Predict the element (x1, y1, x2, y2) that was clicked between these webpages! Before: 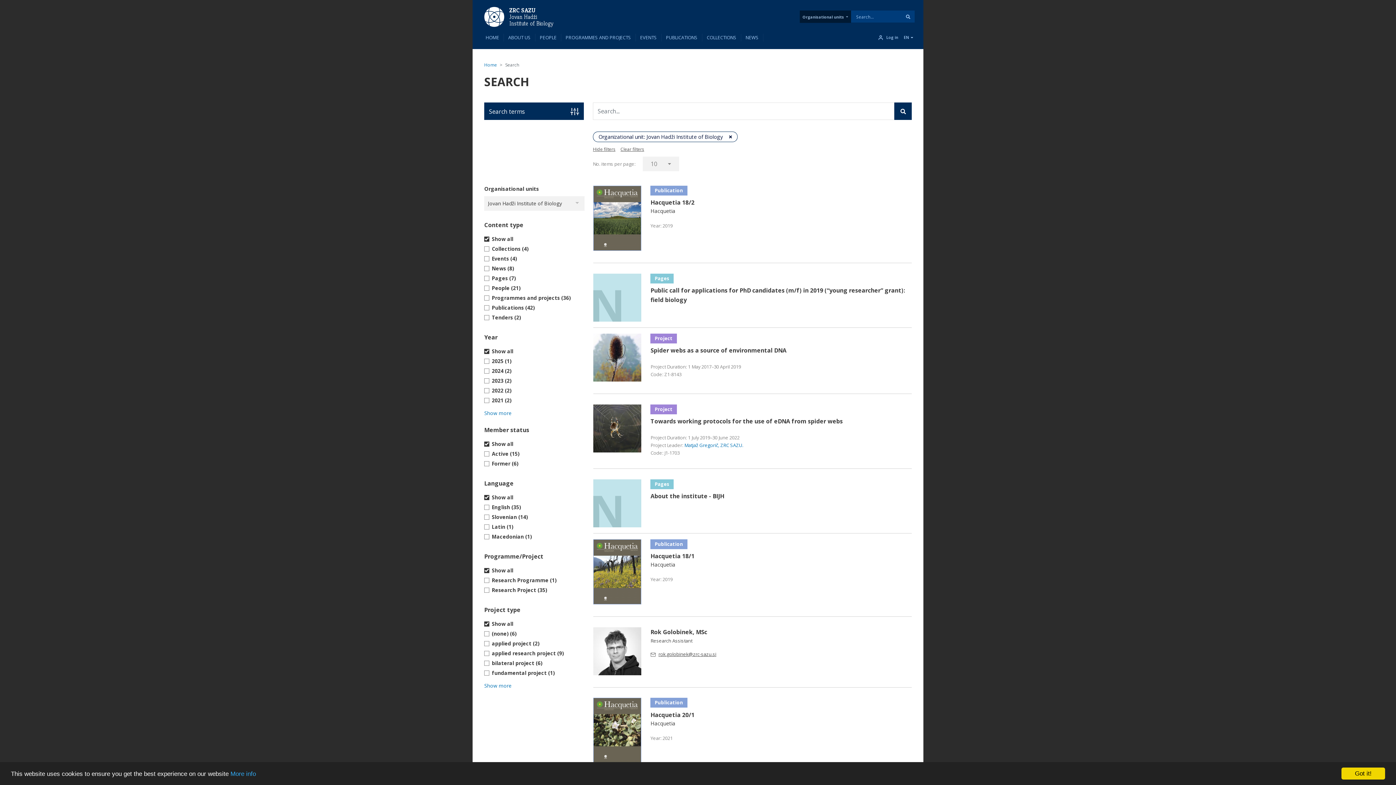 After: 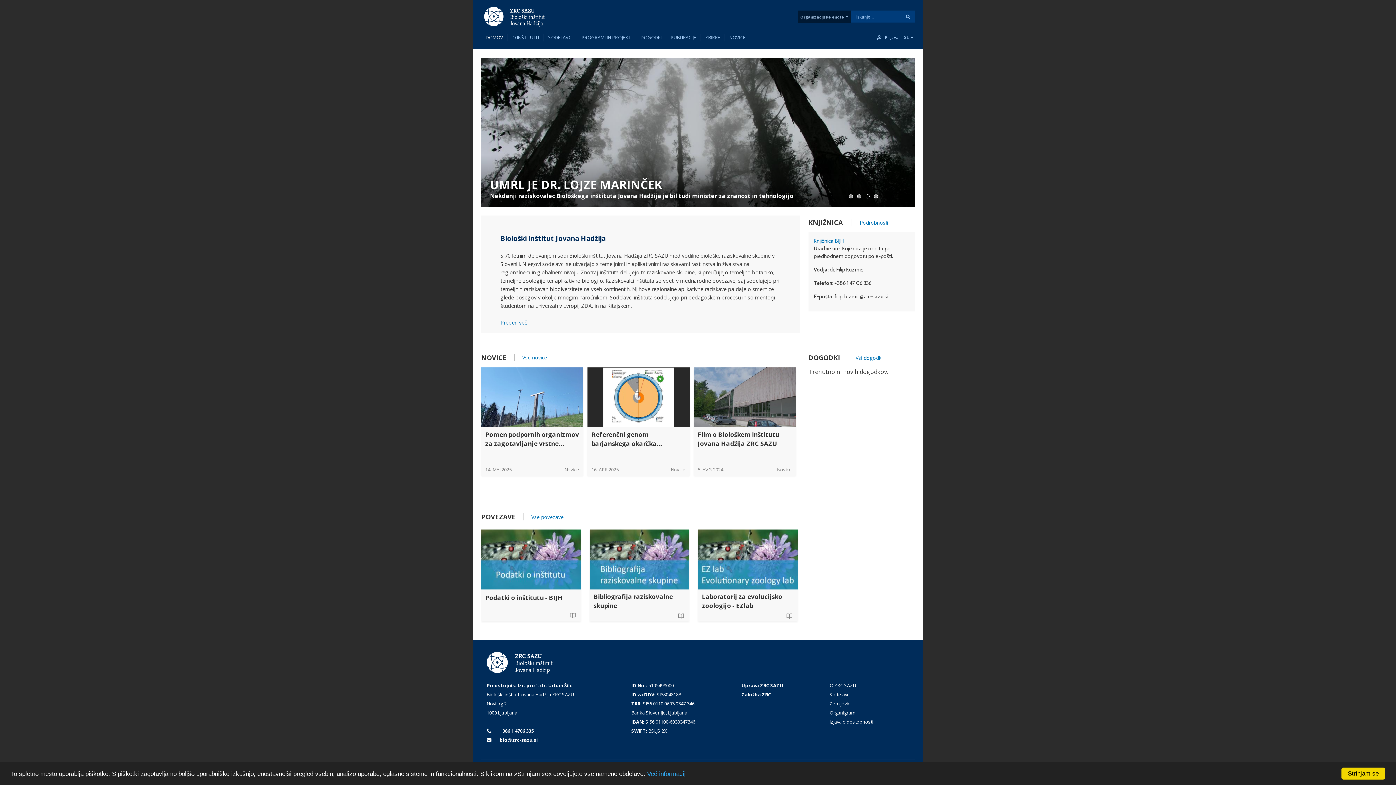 Action: bbox: (620, 146, 648, 152) label: Clear filters